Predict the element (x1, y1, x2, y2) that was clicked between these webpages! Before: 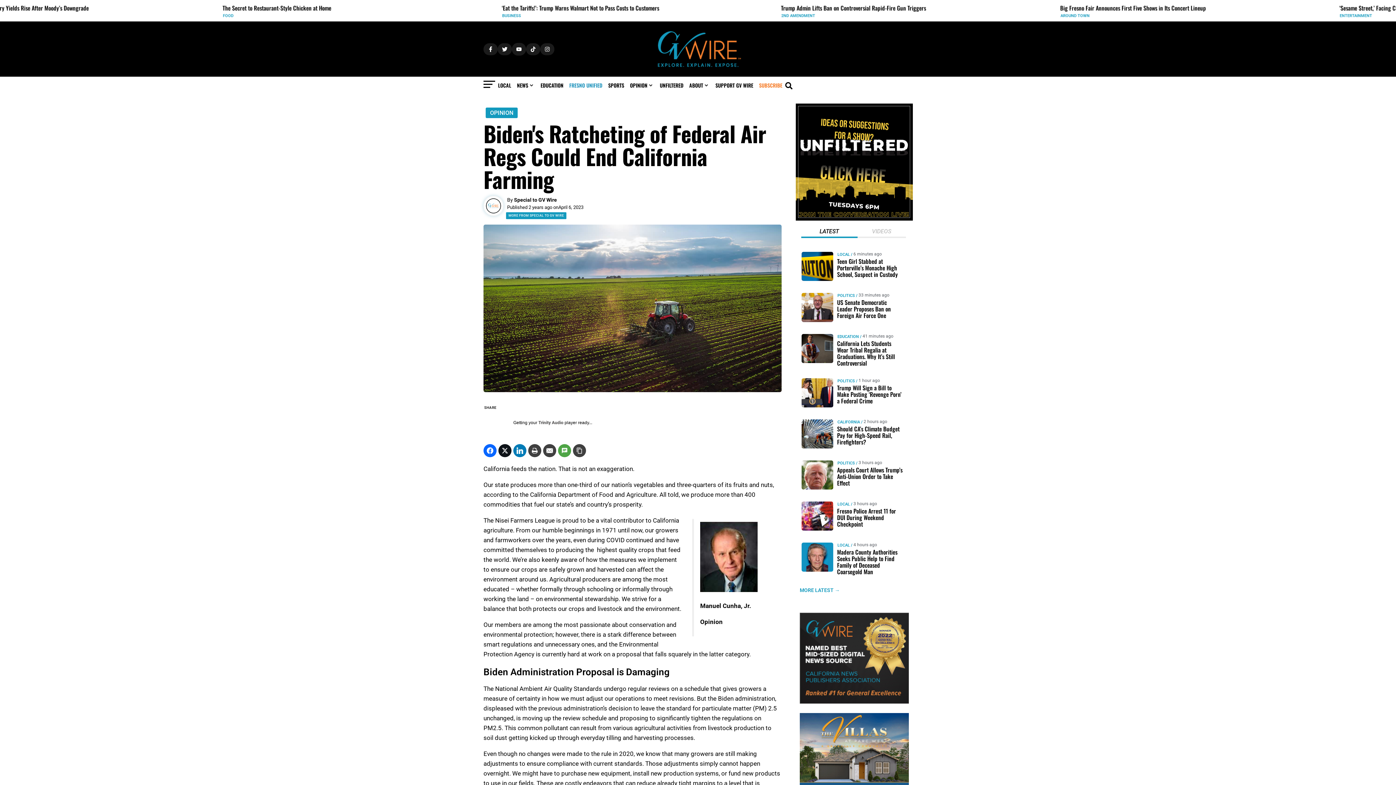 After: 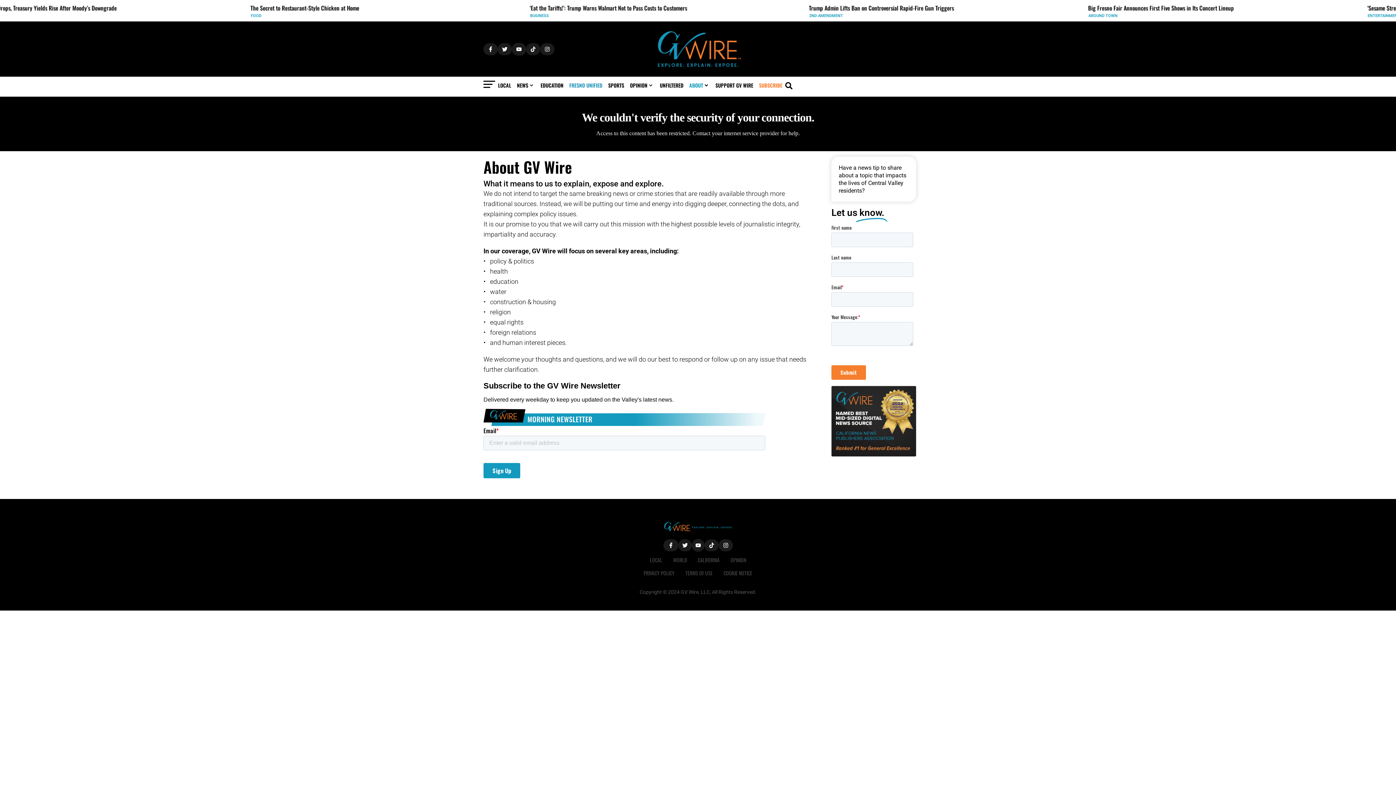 Action: label: ABOUT bbox: (689, 81, 703, 89)